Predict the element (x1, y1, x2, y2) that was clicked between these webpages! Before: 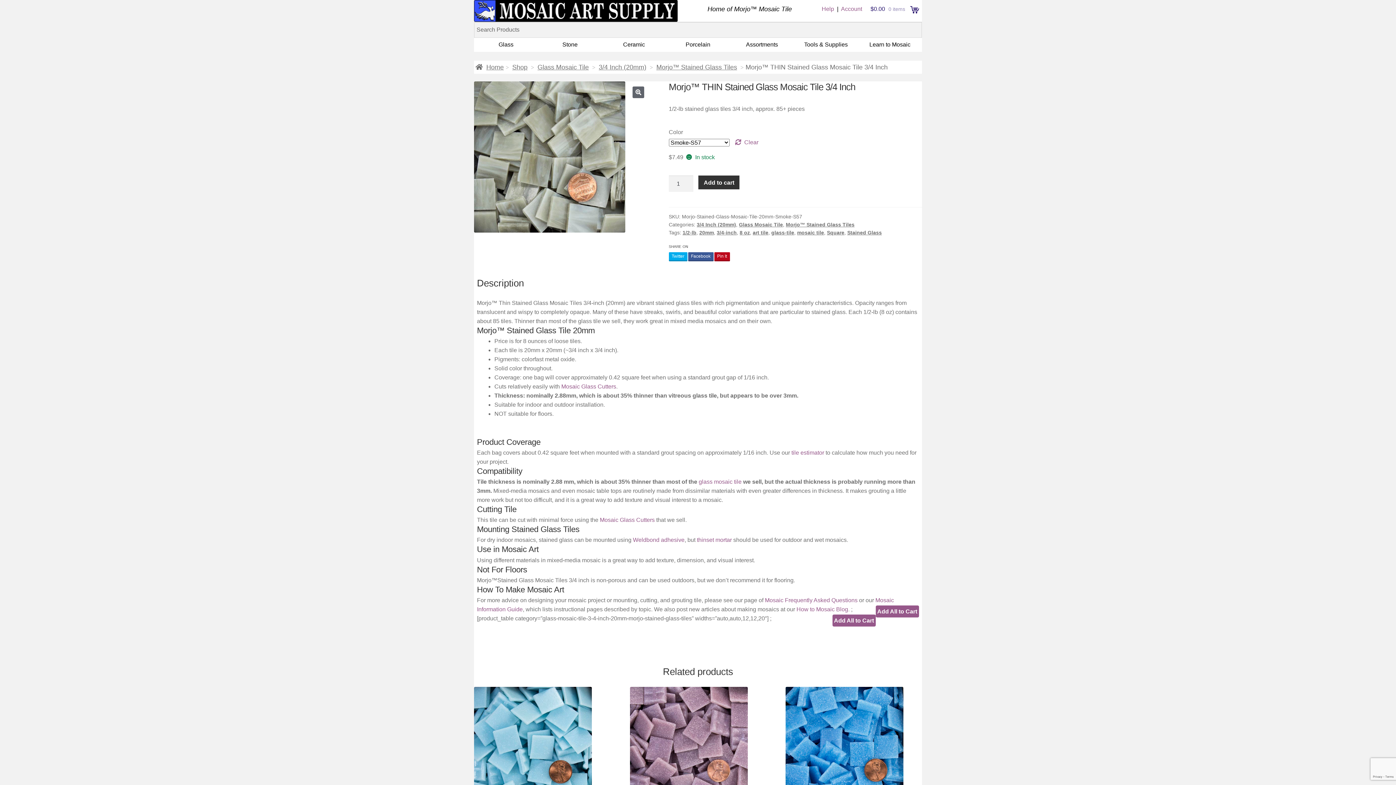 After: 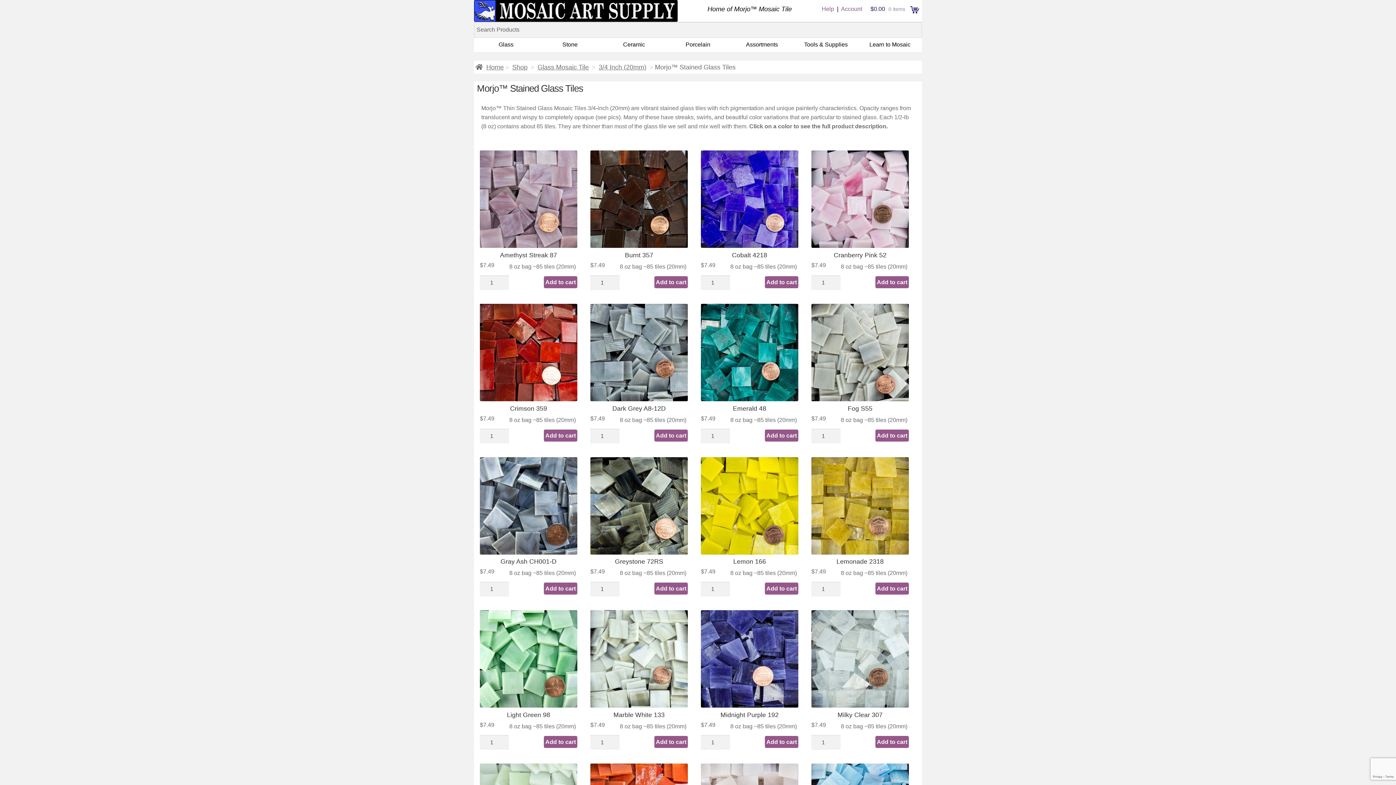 Action: bbox: (786, 221, 854, 227) label: Morjo™ Stained Glass Tiles